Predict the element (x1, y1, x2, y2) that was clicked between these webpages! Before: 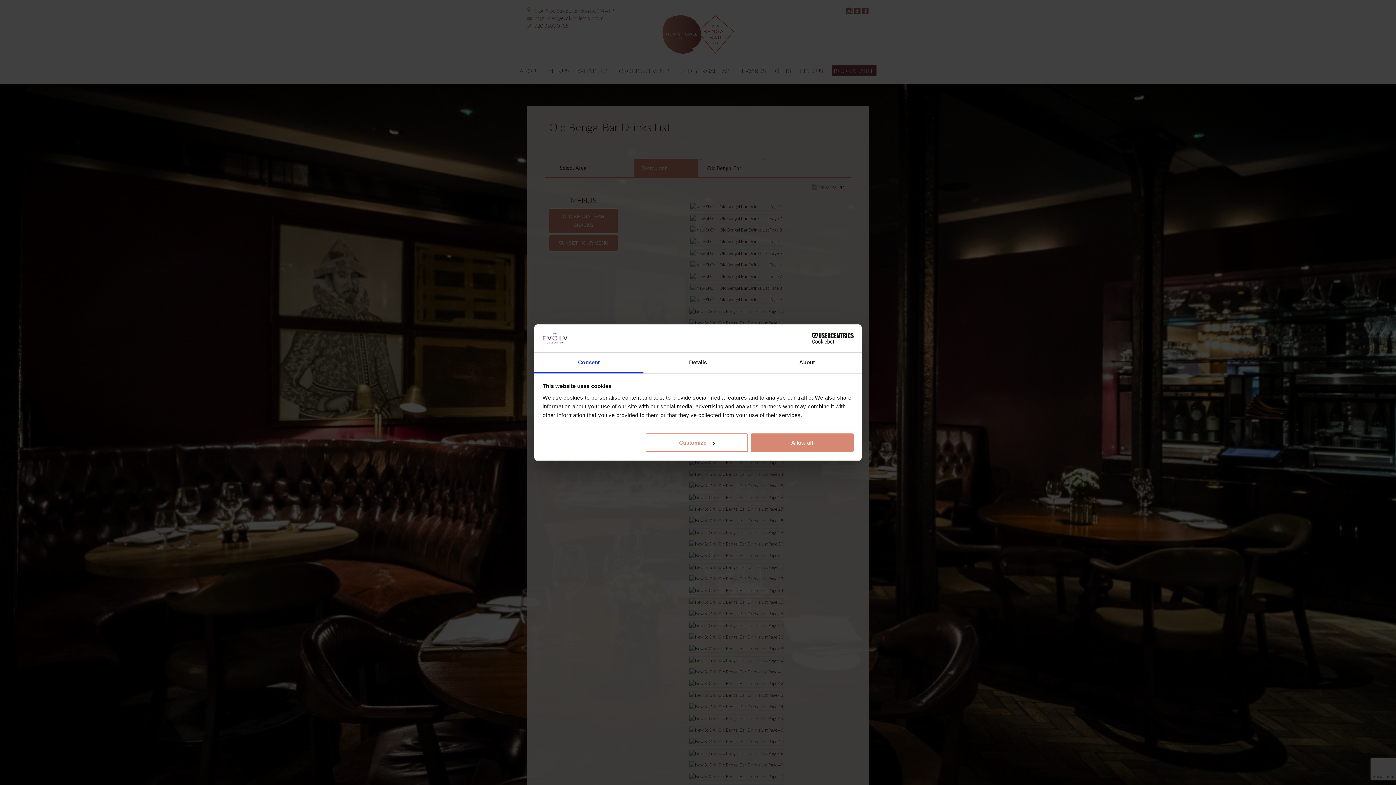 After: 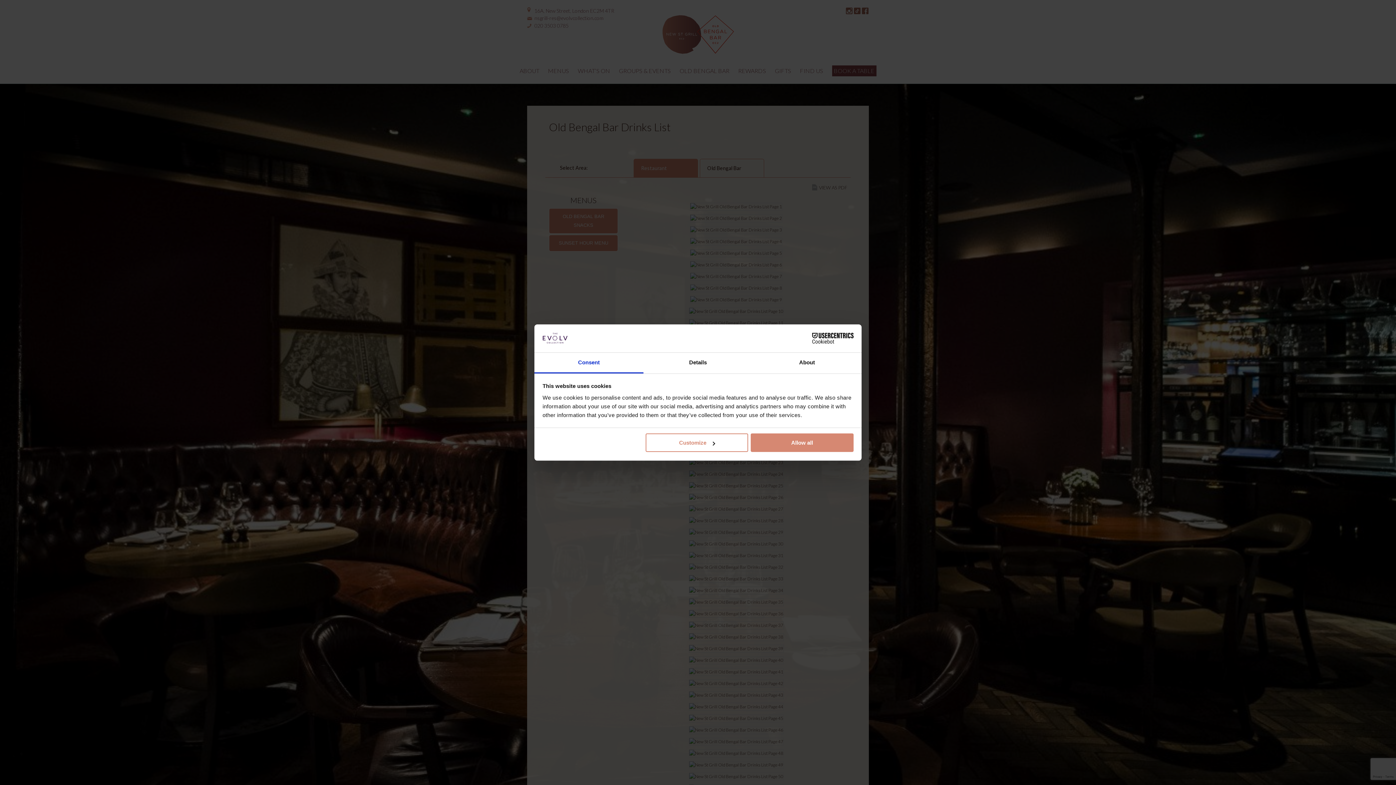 Action: label: Consent bbox: (534, 352, 643, 373)